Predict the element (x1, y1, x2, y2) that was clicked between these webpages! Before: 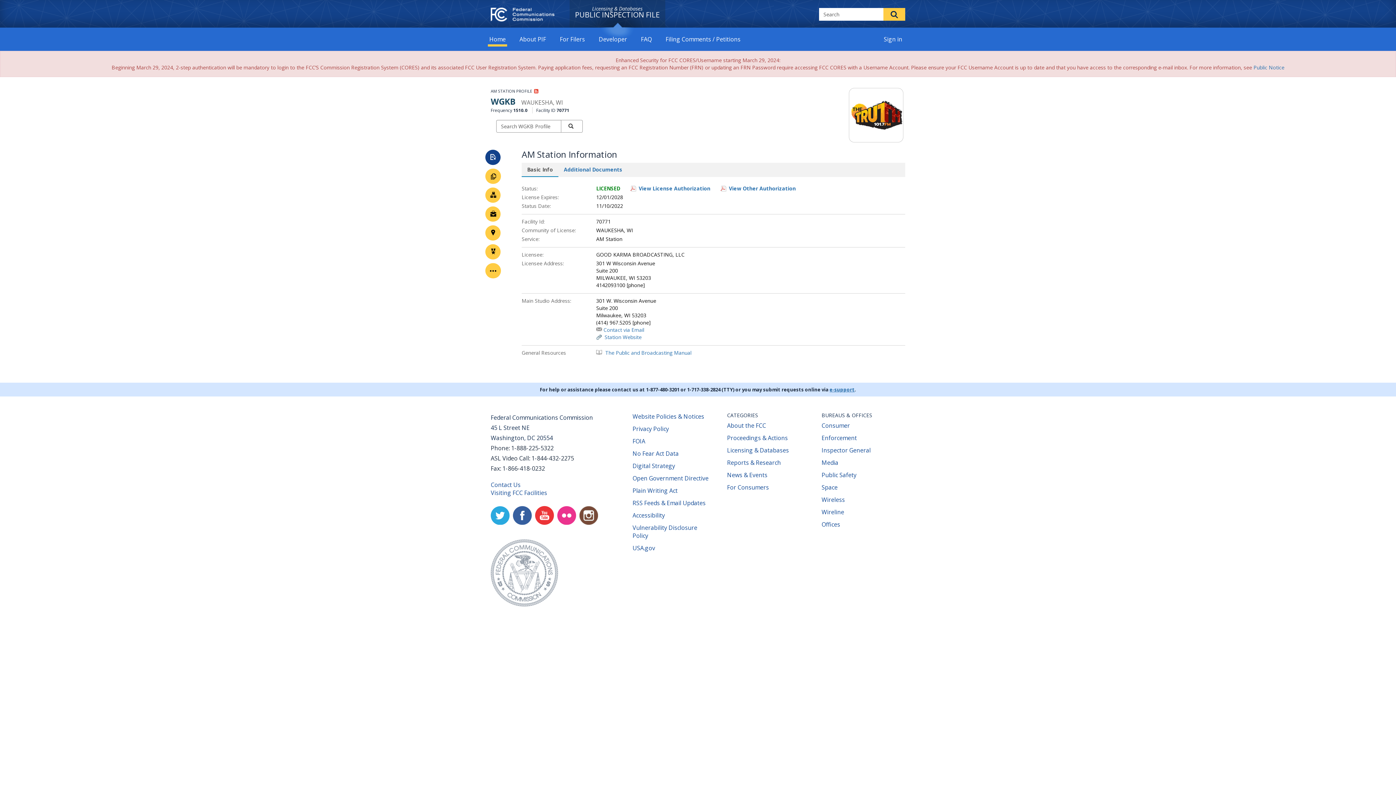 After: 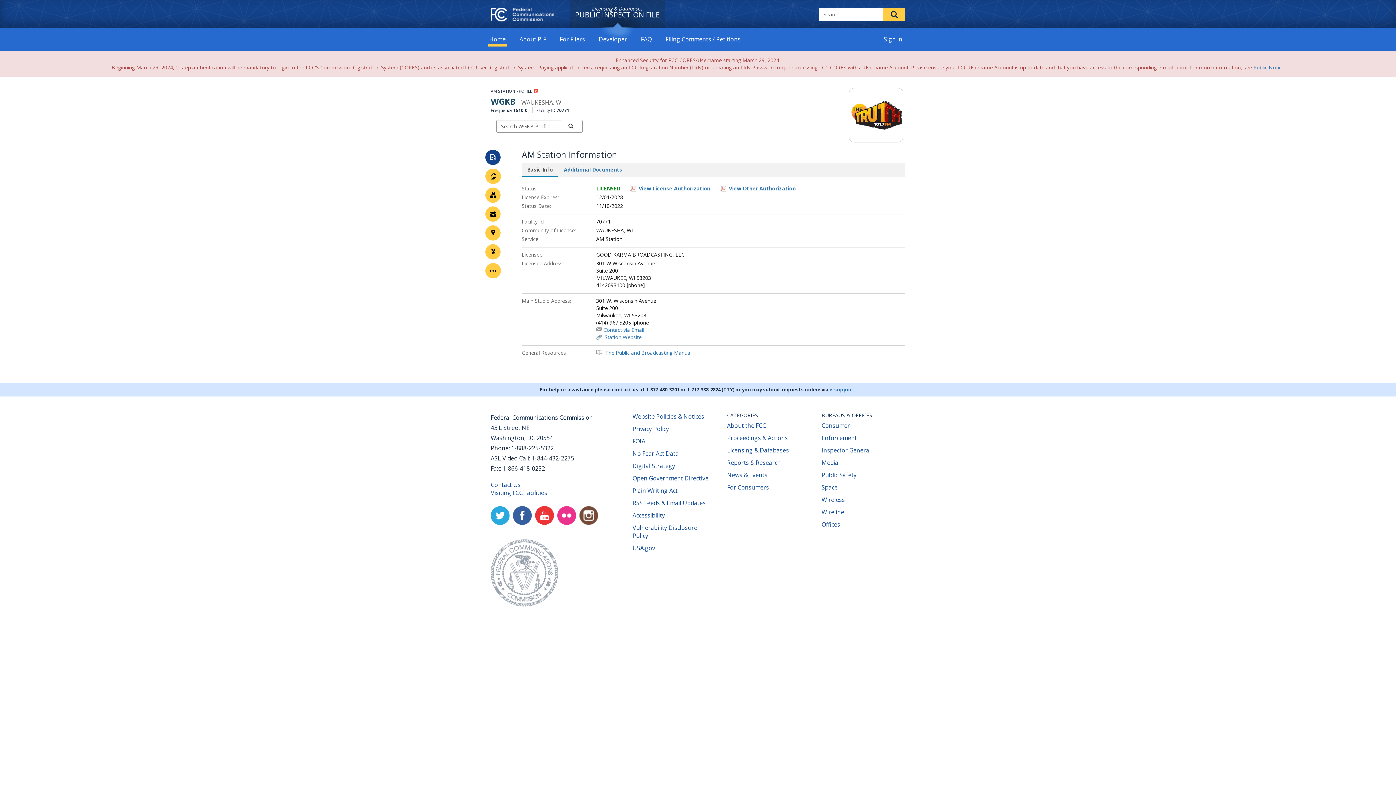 Action: bbox: (490, 506, 509, 525) label: Twitter
(opens new window)